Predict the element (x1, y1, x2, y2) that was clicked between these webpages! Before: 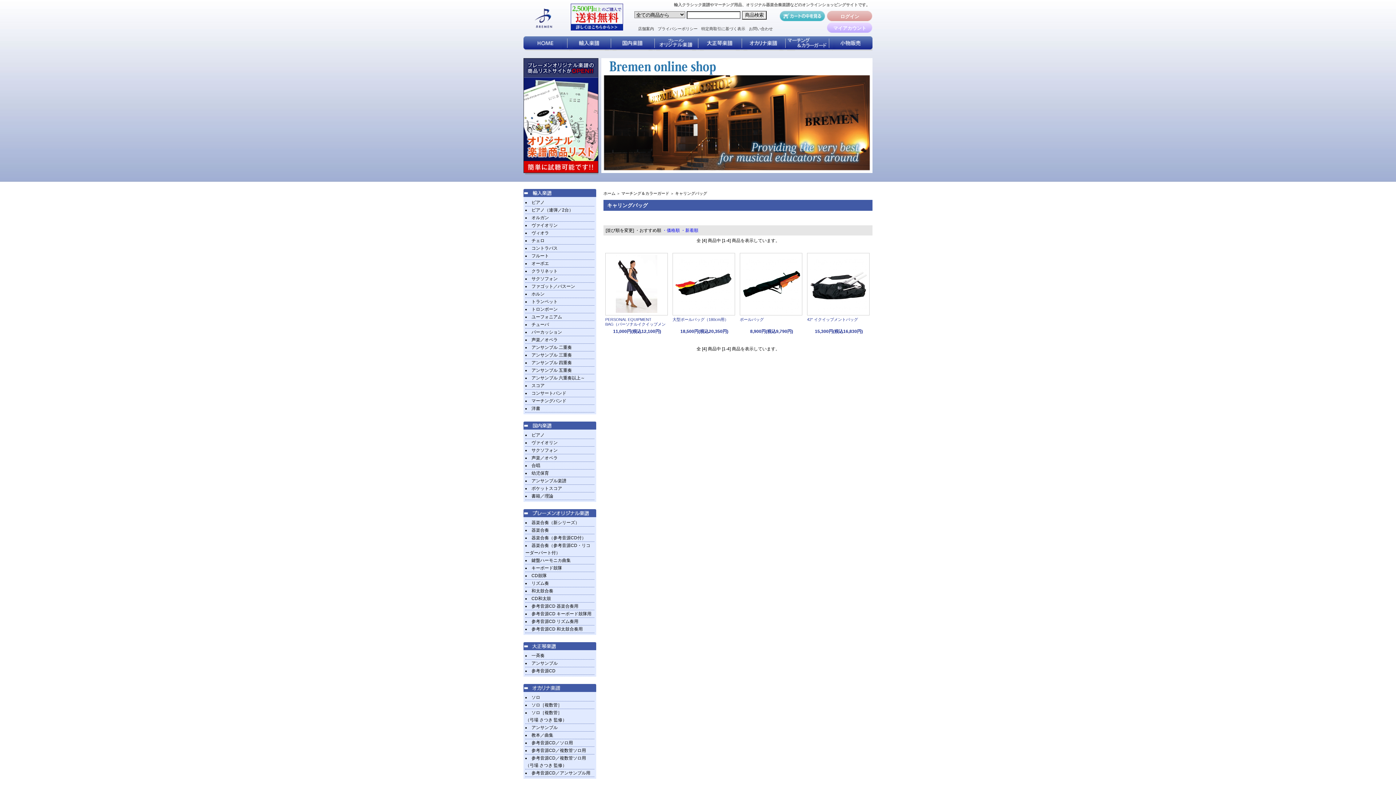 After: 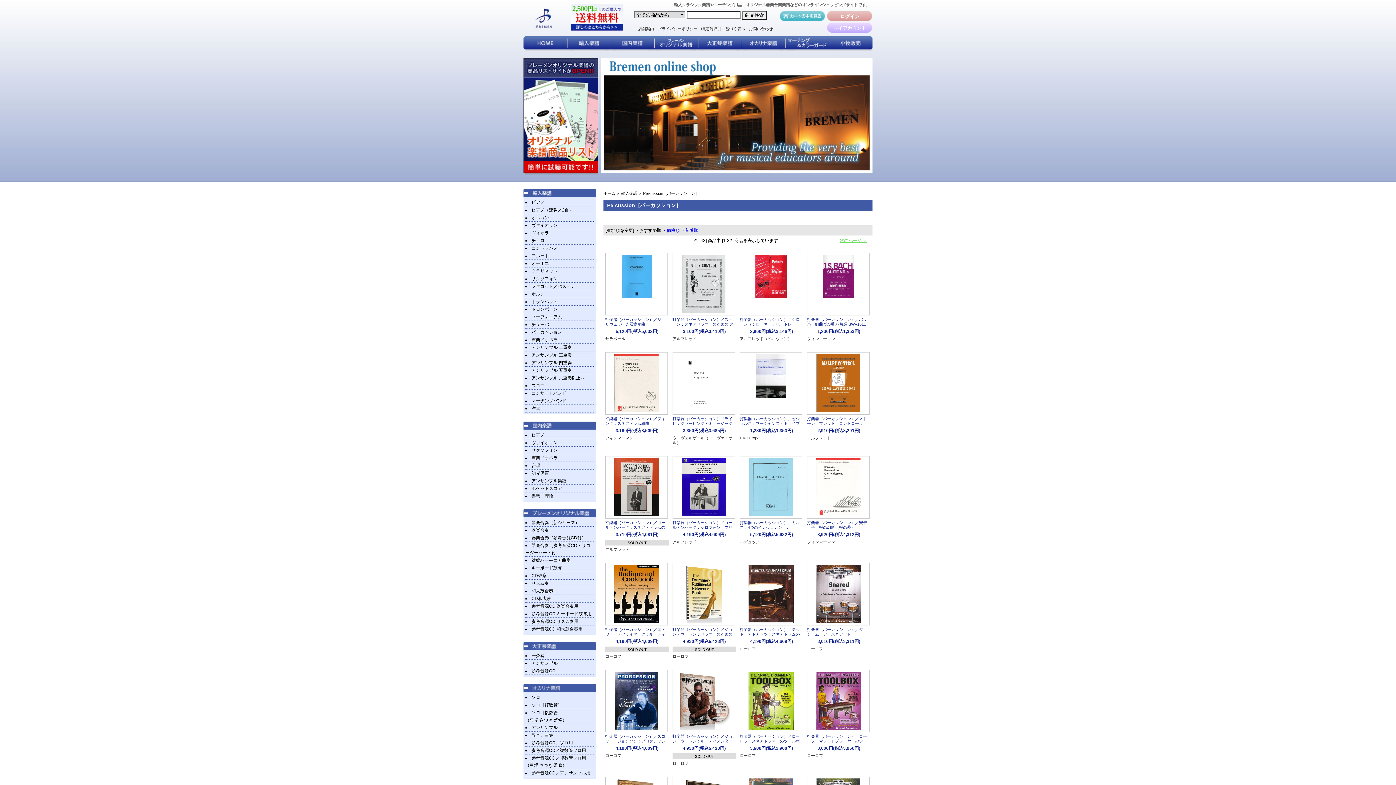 Action: label: パーカッション bbox: (531, 329, 562, 334)